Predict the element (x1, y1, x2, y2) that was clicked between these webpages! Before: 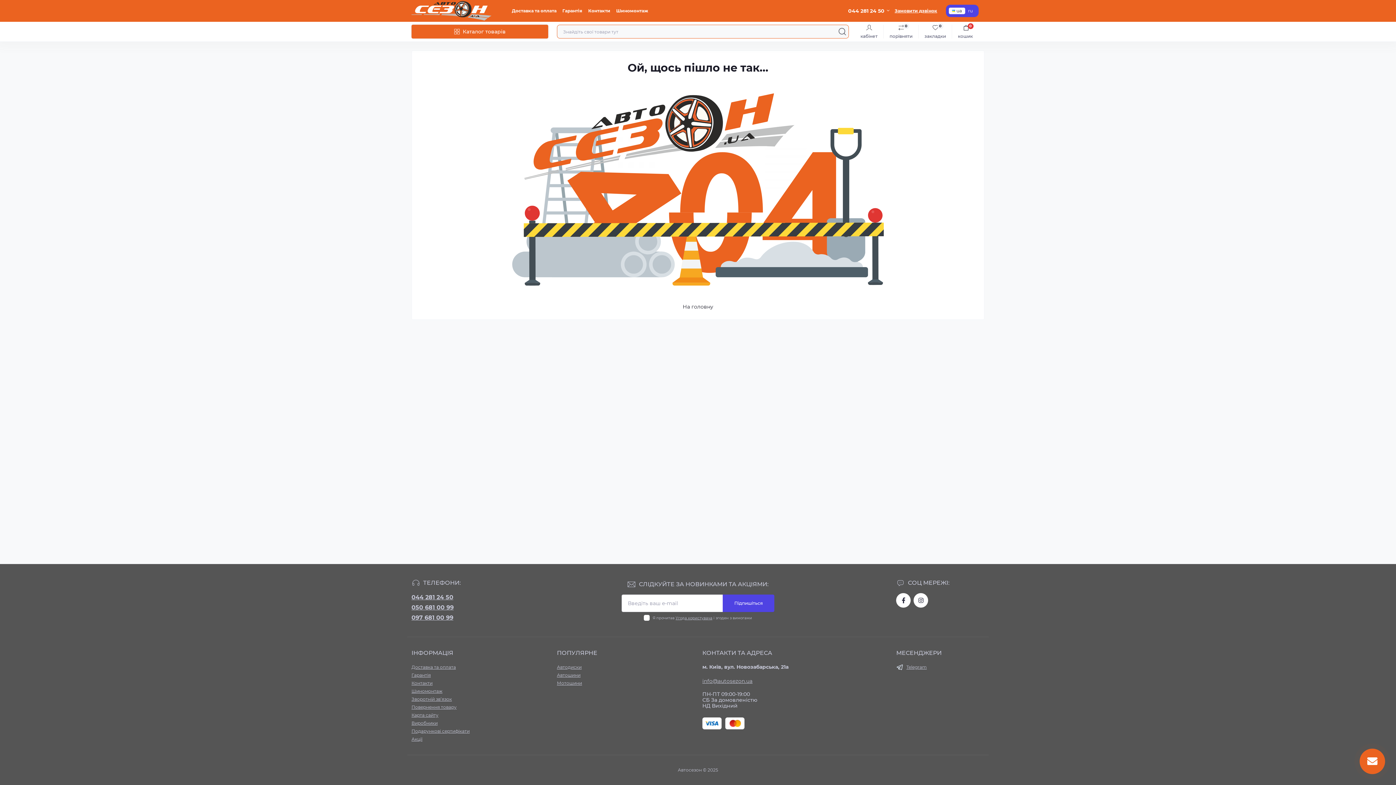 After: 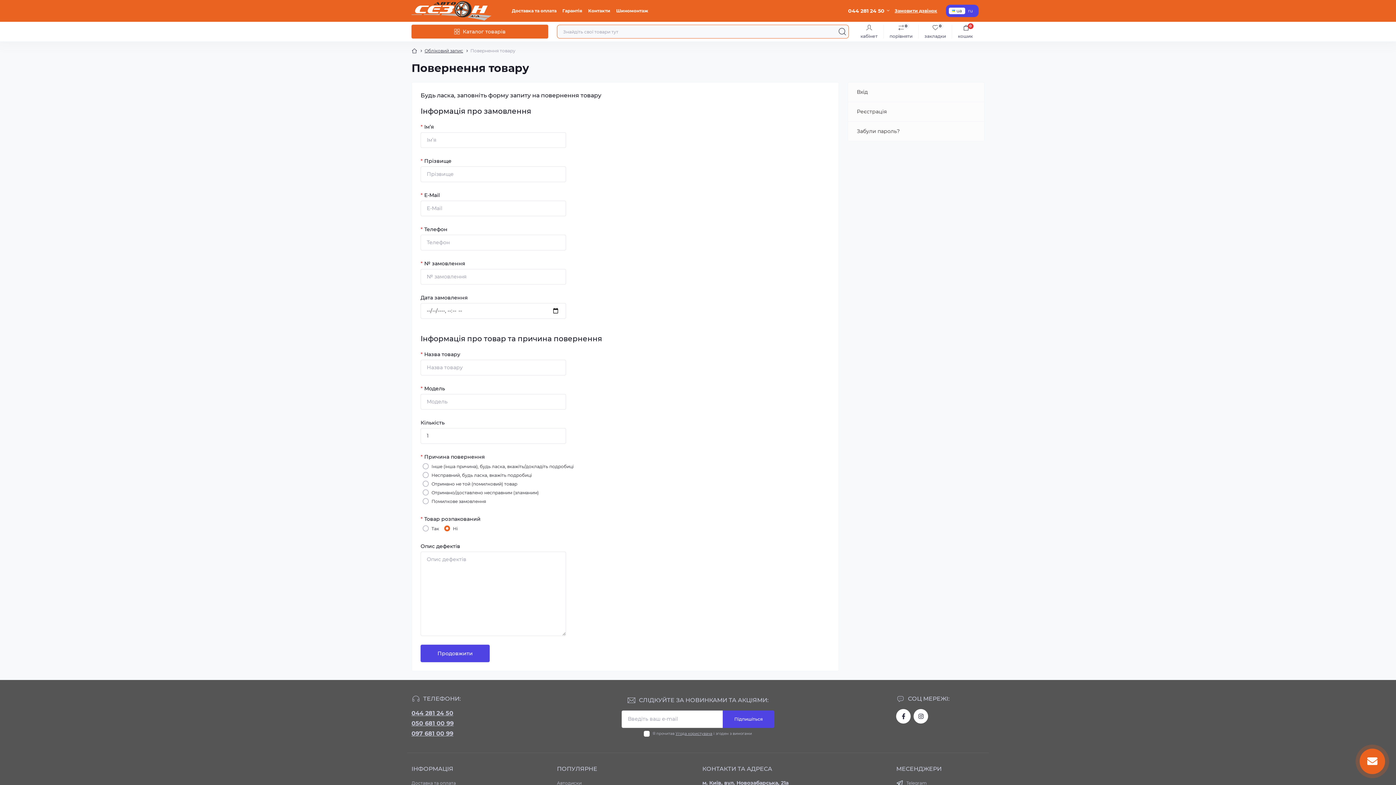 Action: label: Повернення товару bbox: (411, 704, 456, 710)